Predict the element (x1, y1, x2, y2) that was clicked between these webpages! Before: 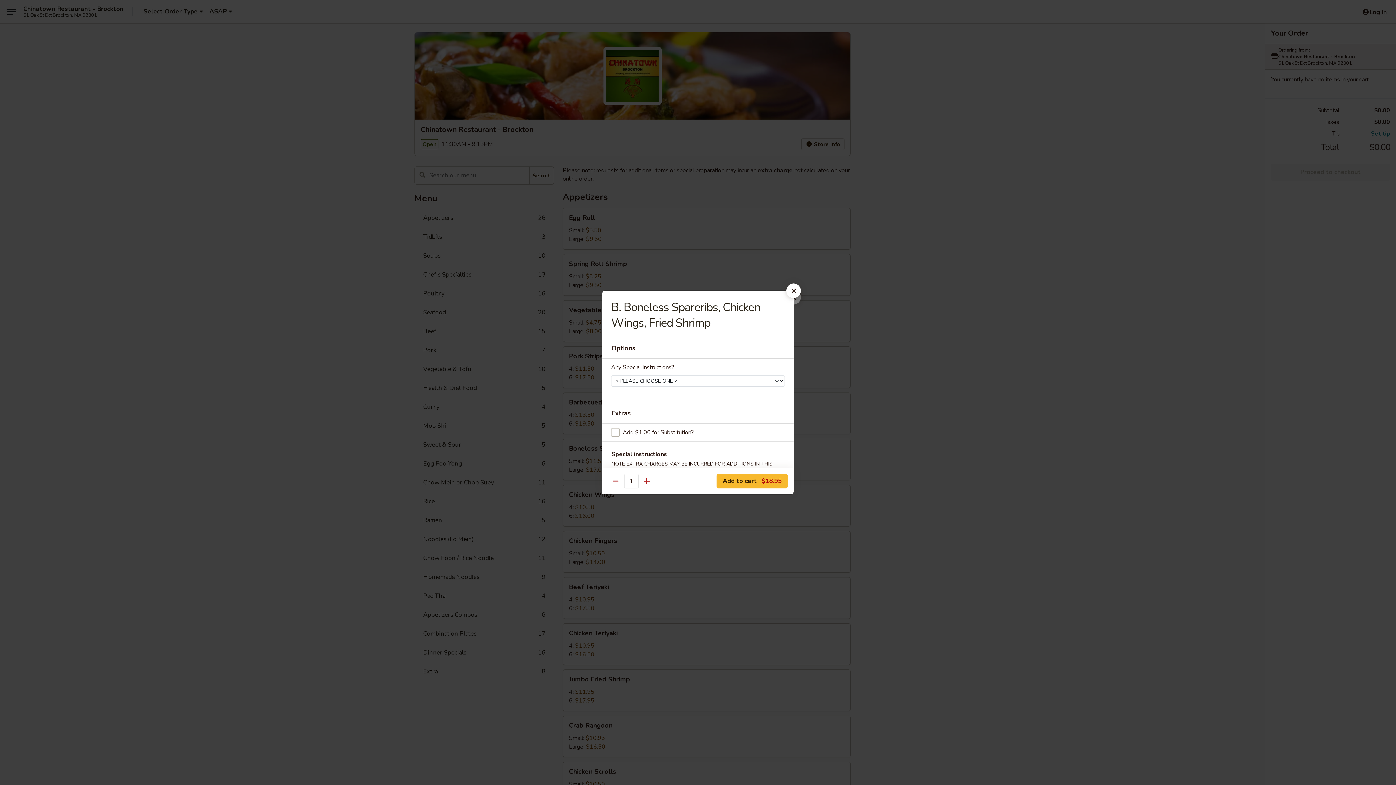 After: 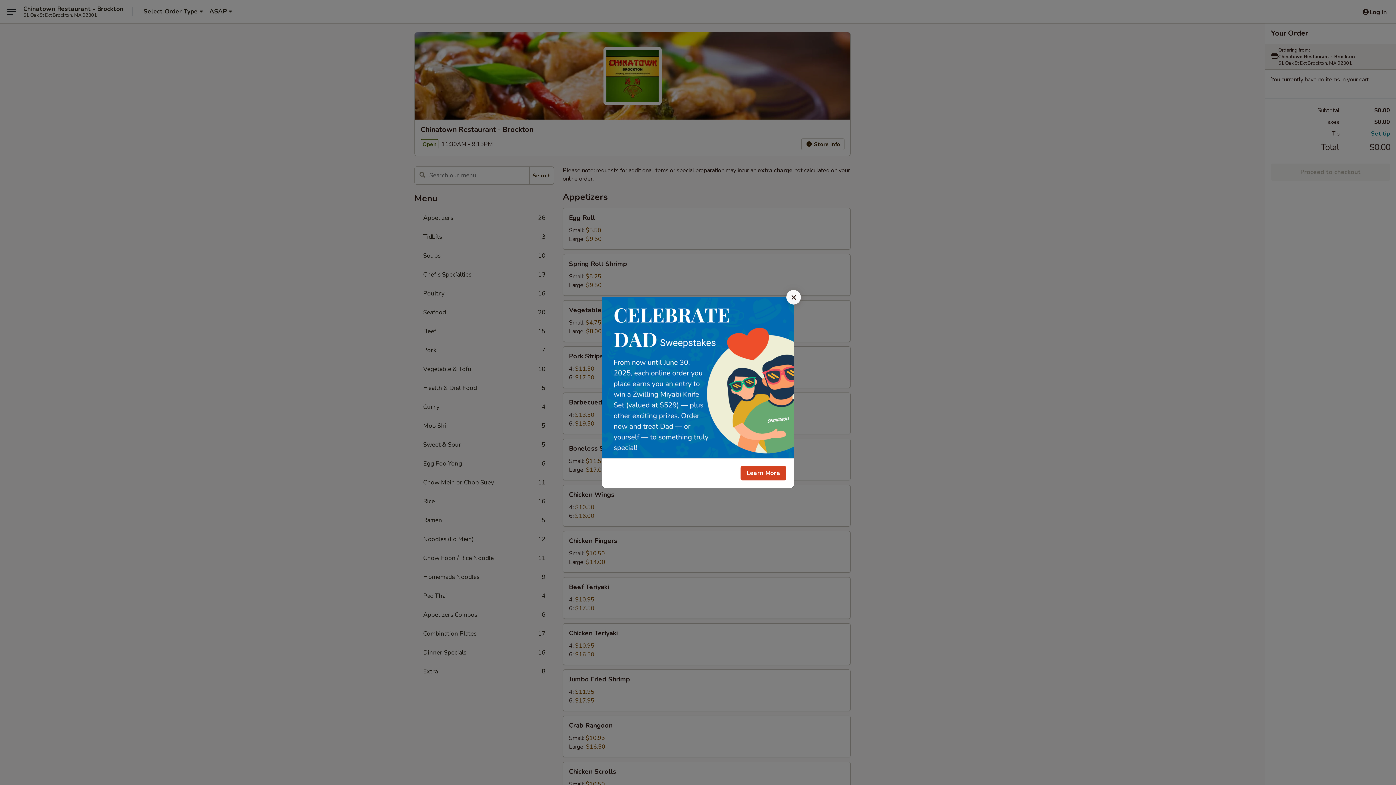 Action: bbox: (786, 283, 801, 298)